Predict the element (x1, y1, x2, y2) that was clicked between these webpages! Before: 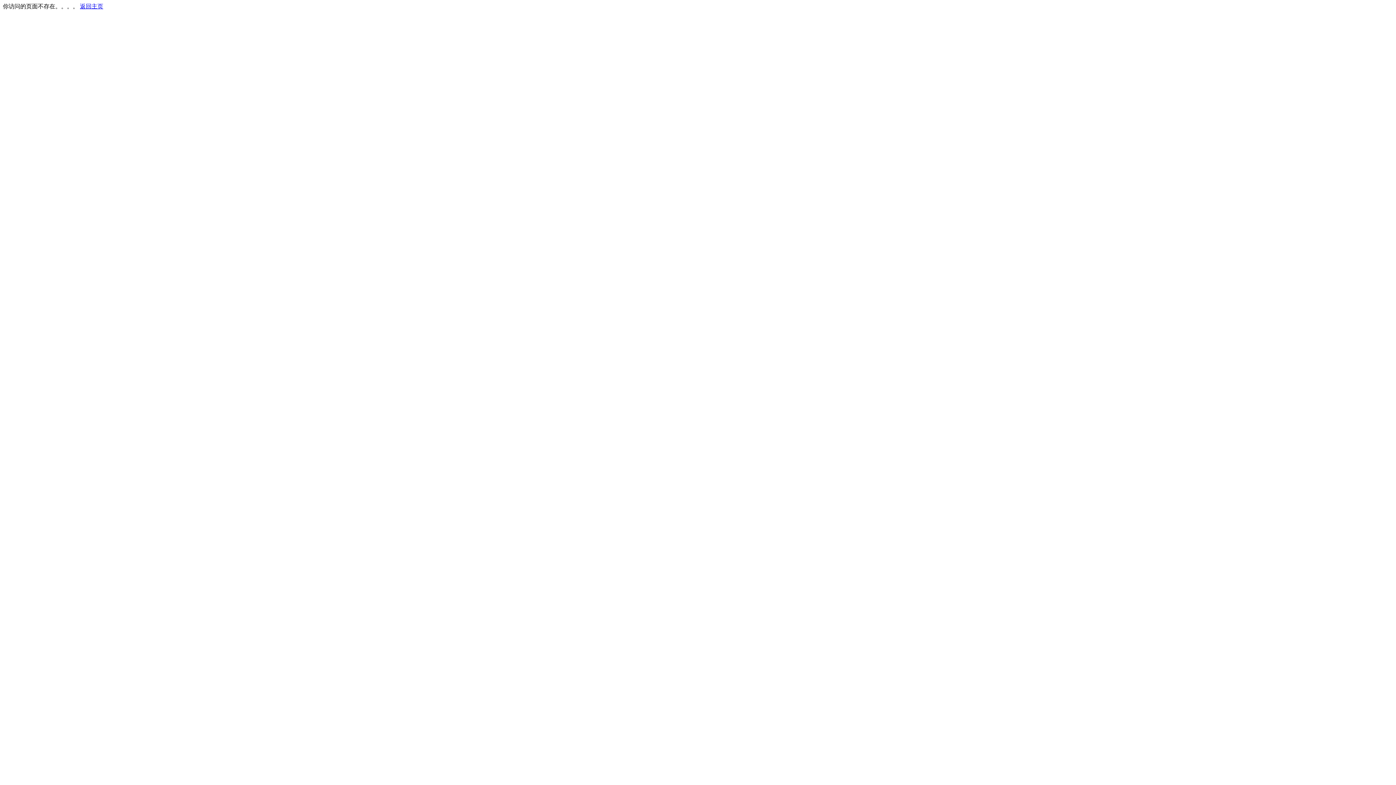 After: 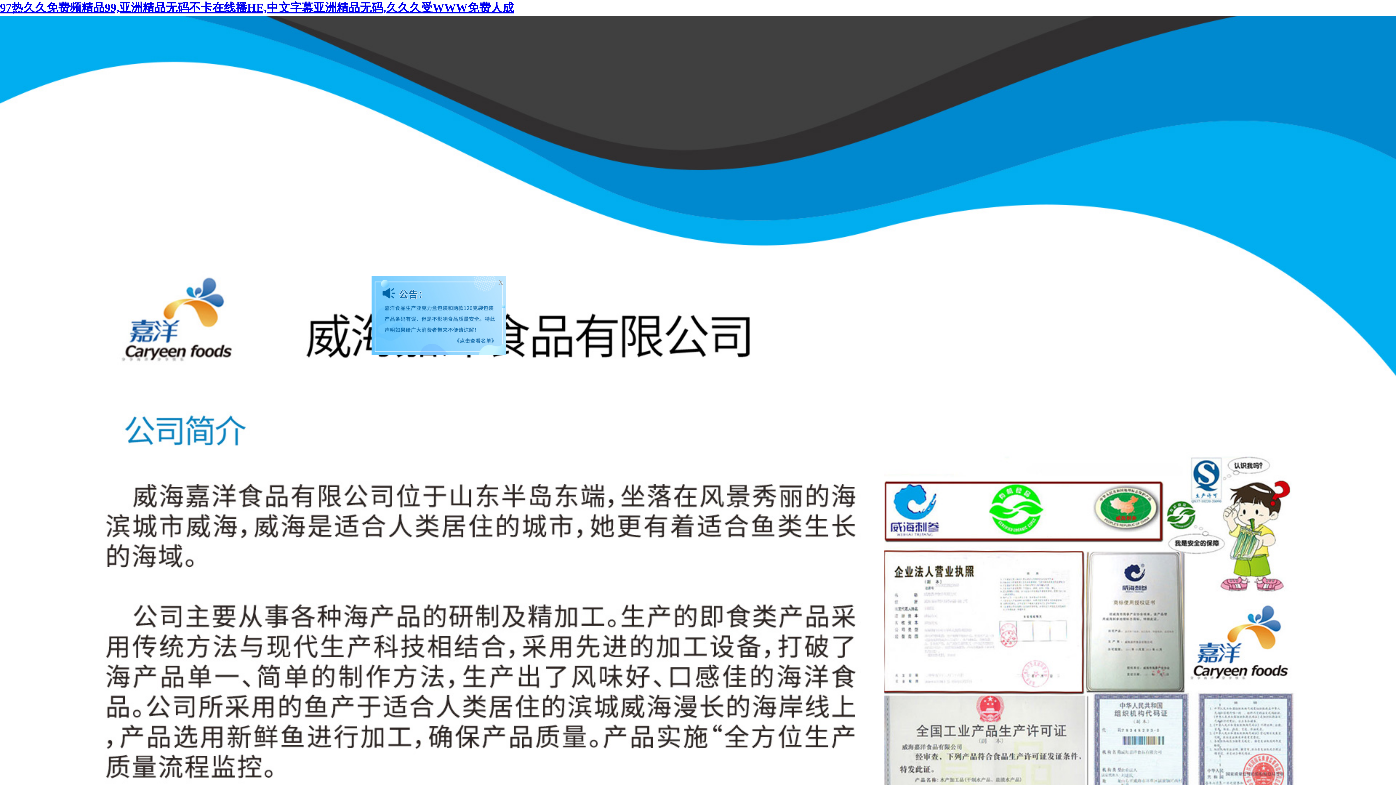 Action: bbox: (80, 3, 103, 9) label: 返回主页